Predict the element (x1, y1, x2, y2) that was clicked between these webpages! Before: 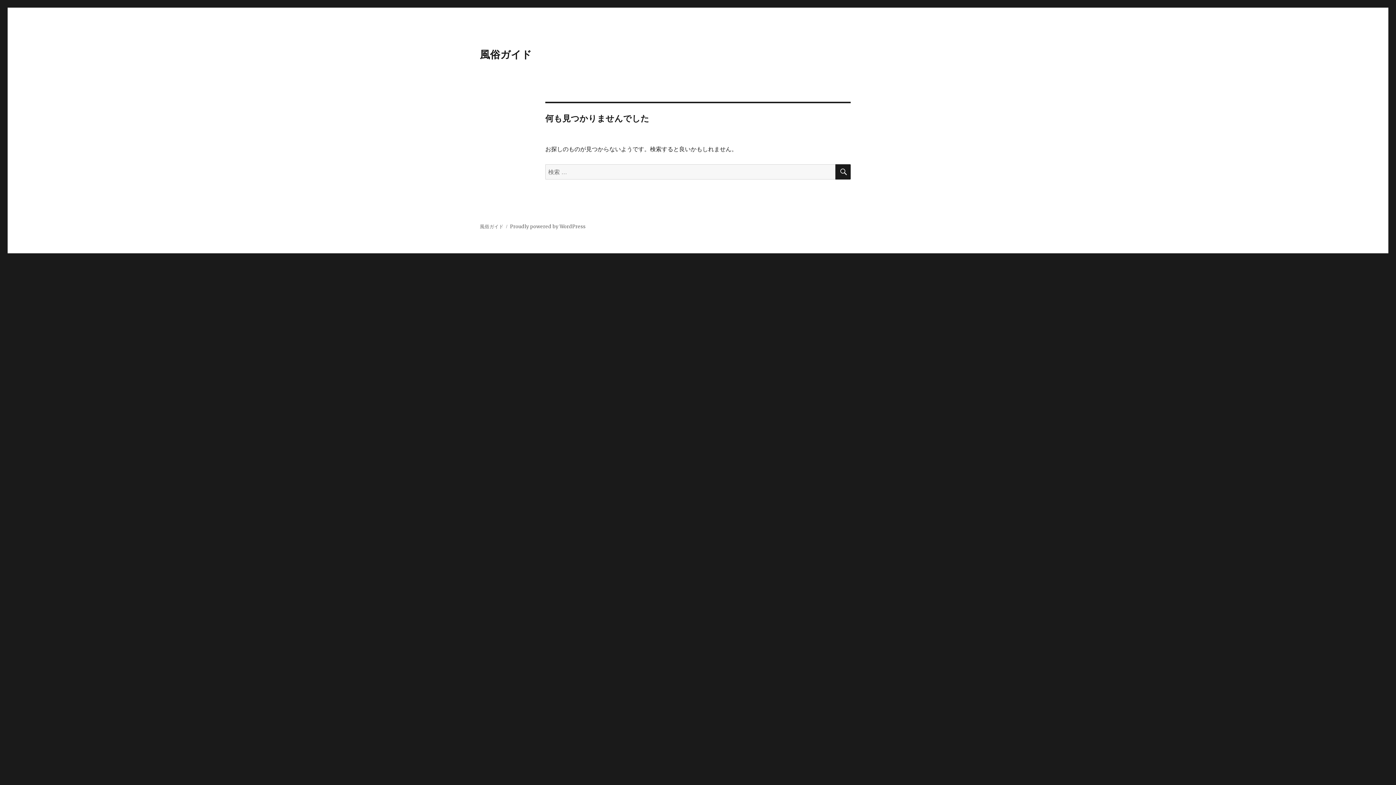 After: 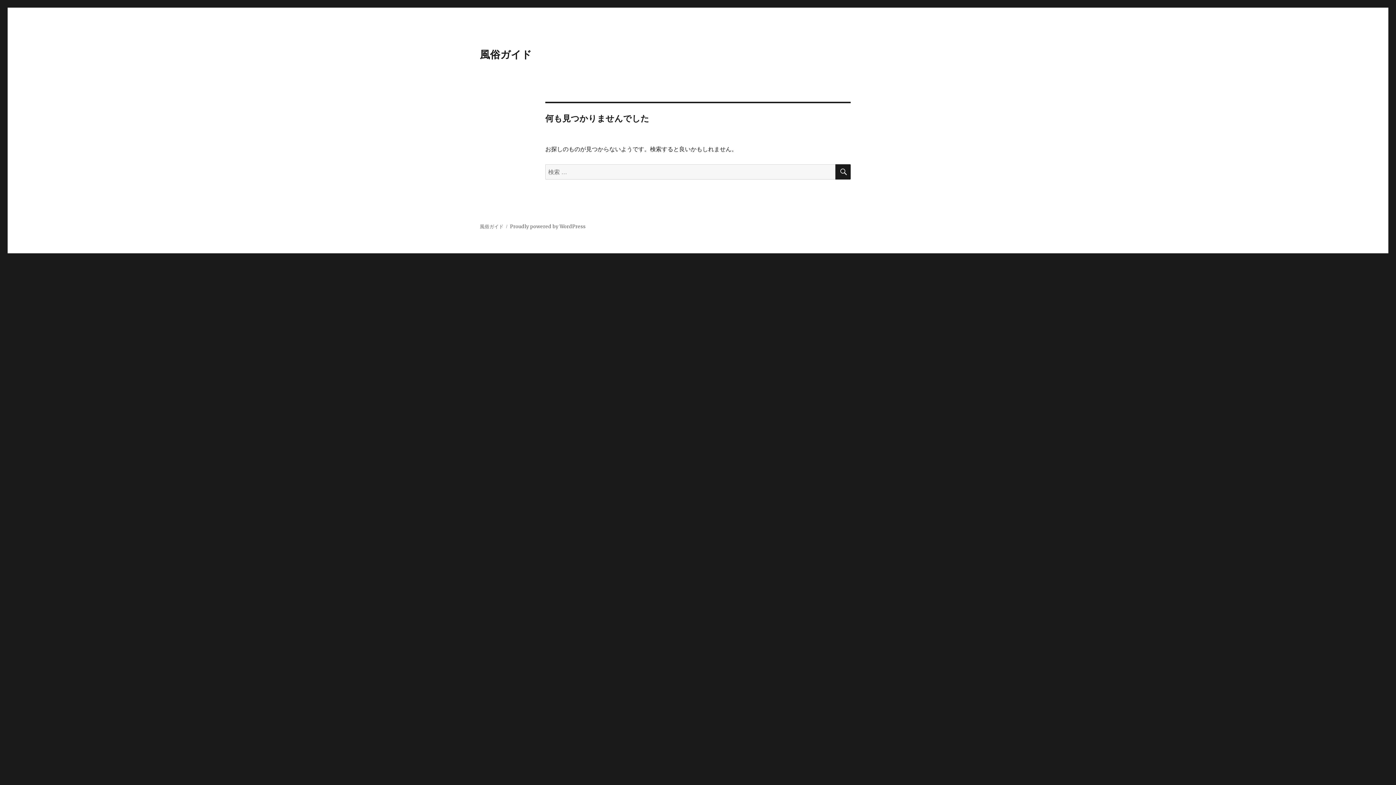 Action: label: 風俗ガイド bbox: (480, 49, 532, 60)